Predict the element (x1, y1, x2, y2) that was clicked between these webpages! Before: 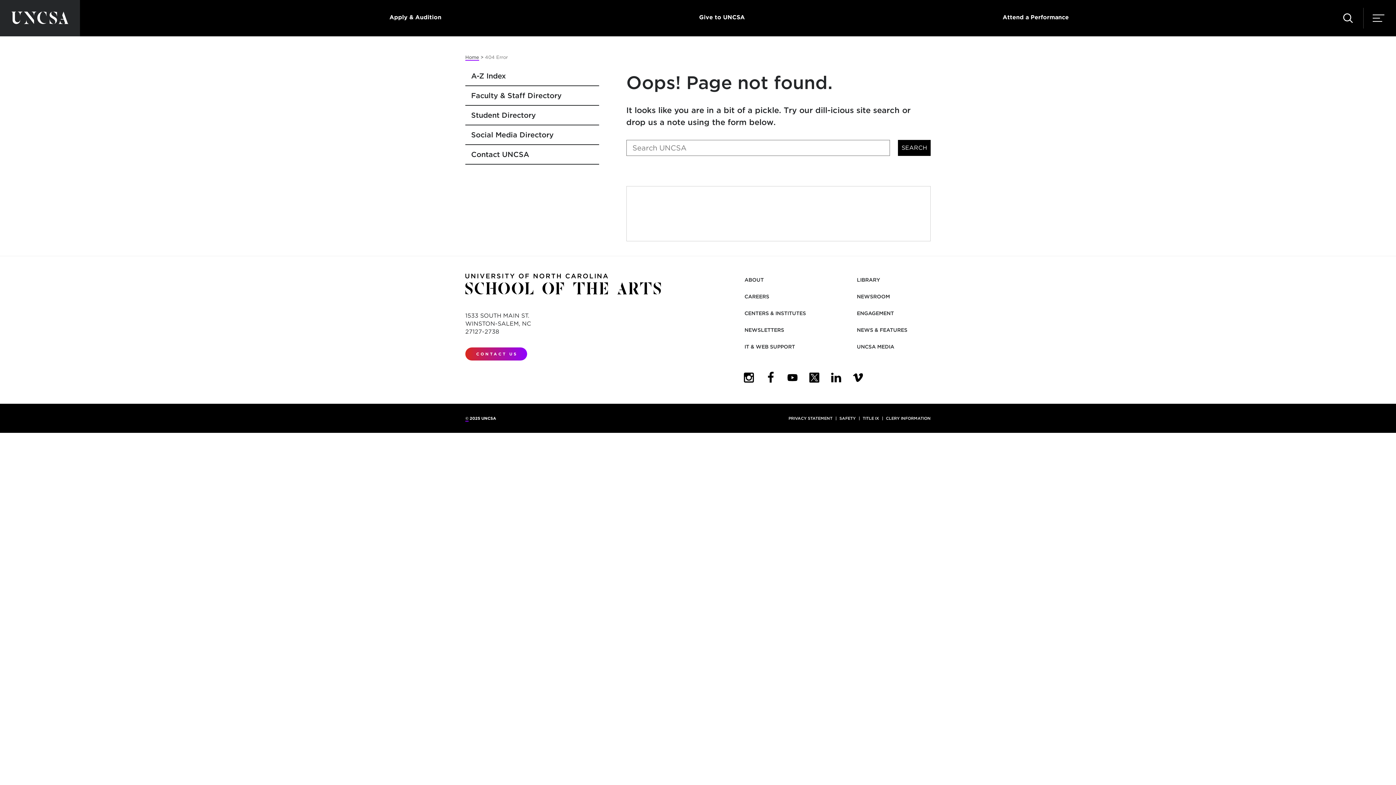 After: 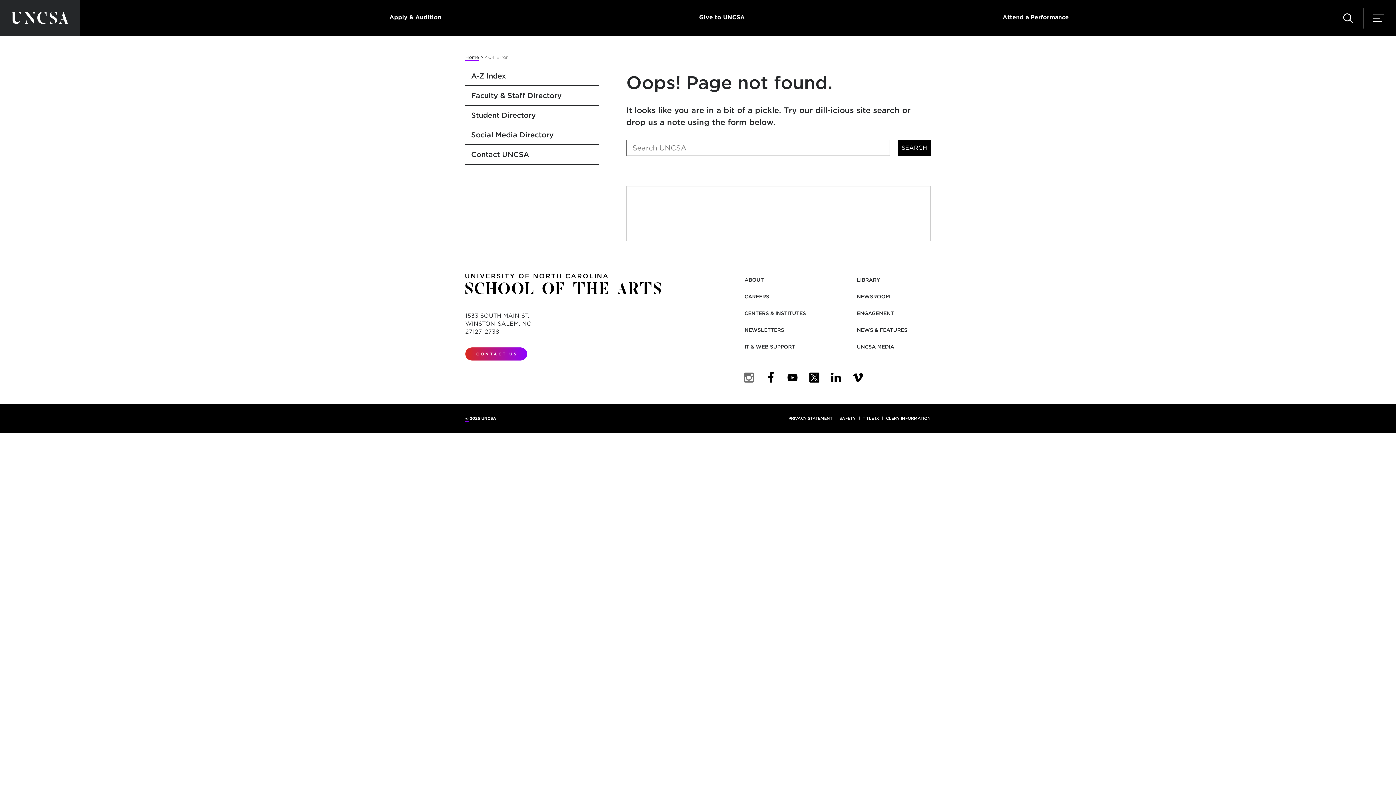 Action: bbox: (740, 369, 757, 386) label: UNCSA Instagram